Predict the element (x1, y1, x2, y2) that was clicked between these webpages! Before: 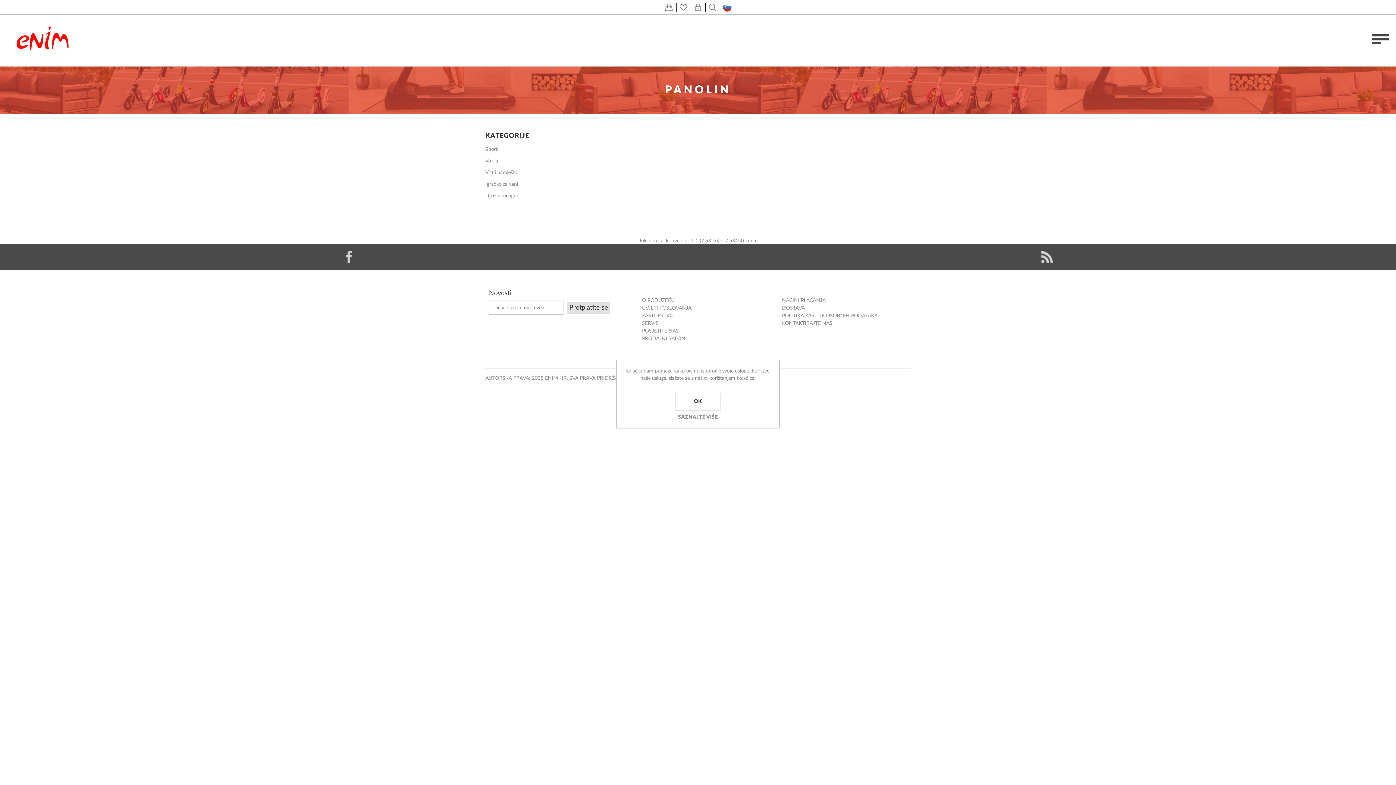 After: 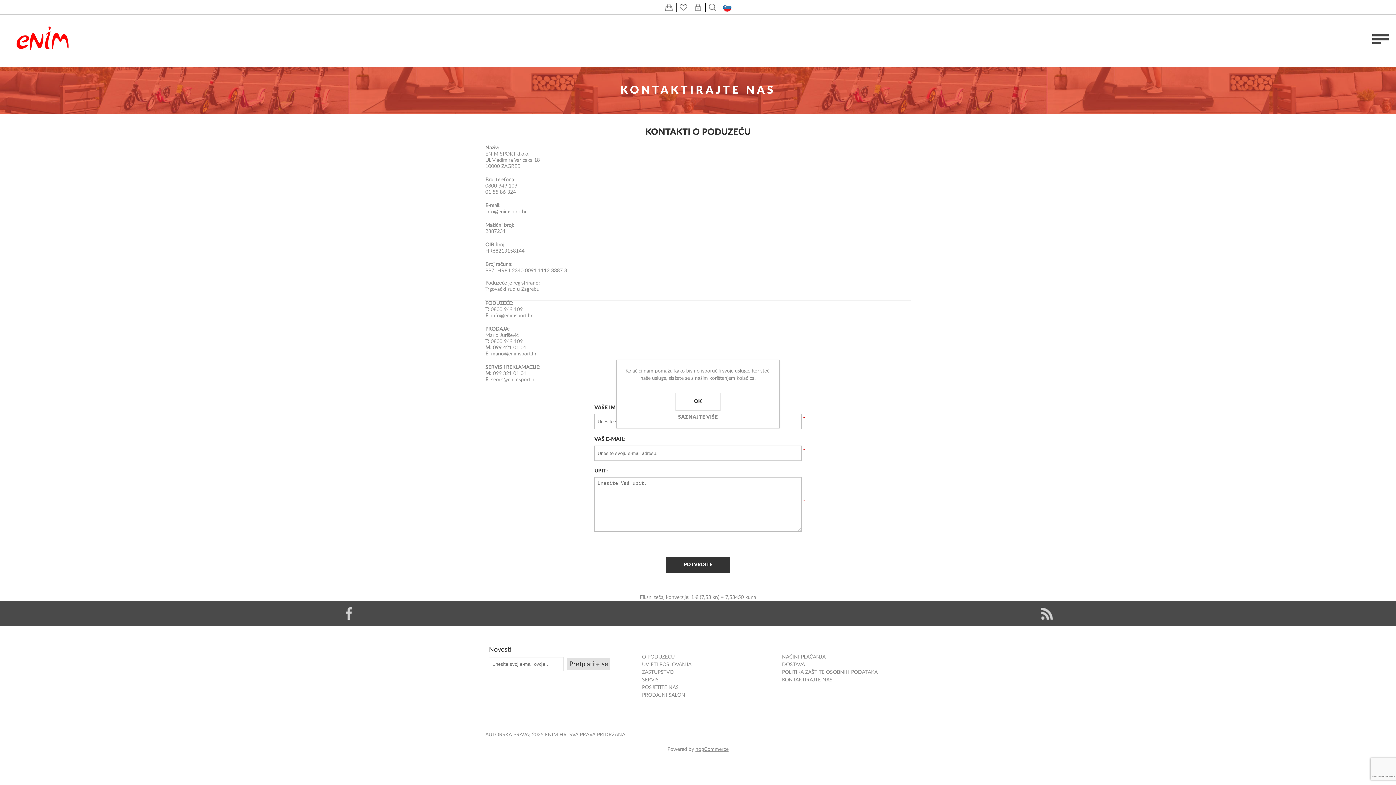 Action: bbox: (782, 320, 832, 327) label: KONTAKTIRAJTE NAS